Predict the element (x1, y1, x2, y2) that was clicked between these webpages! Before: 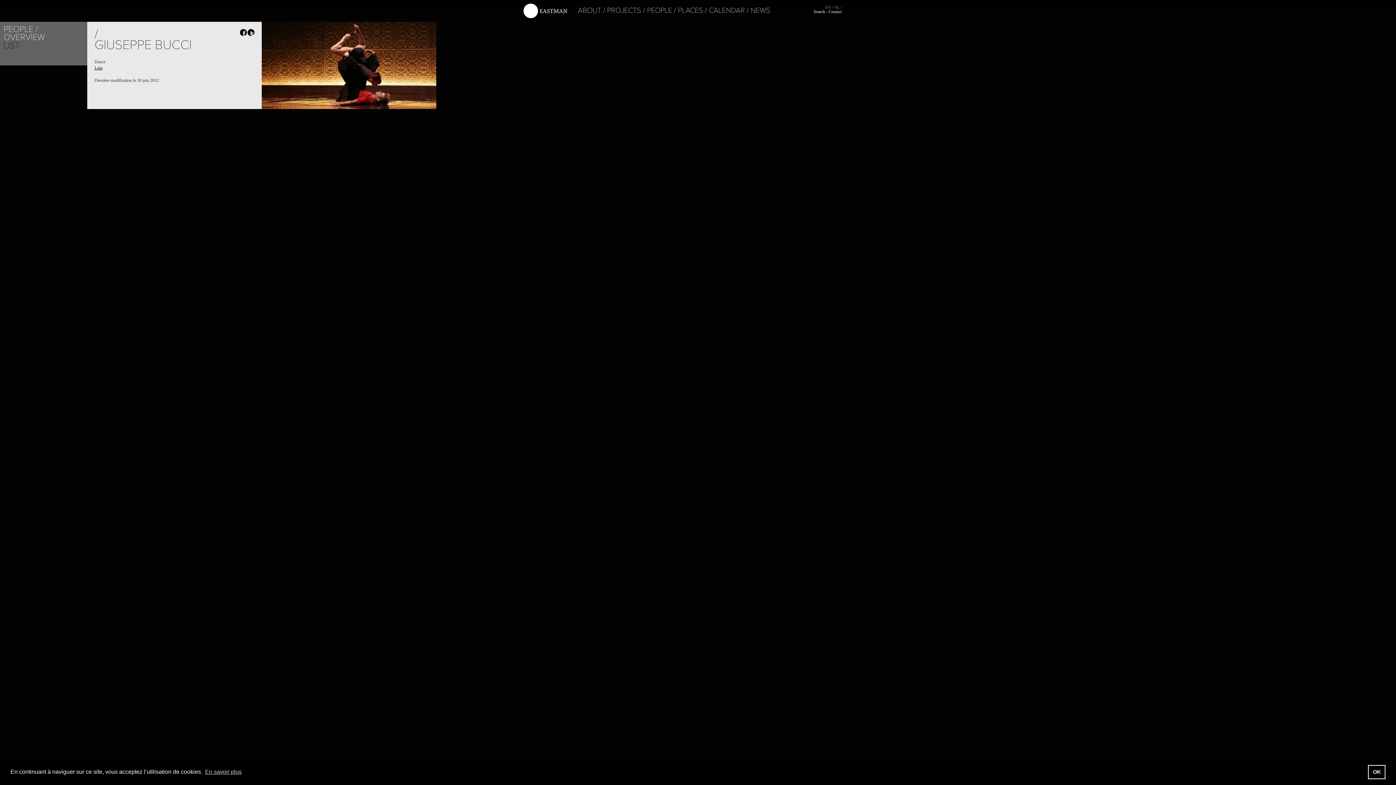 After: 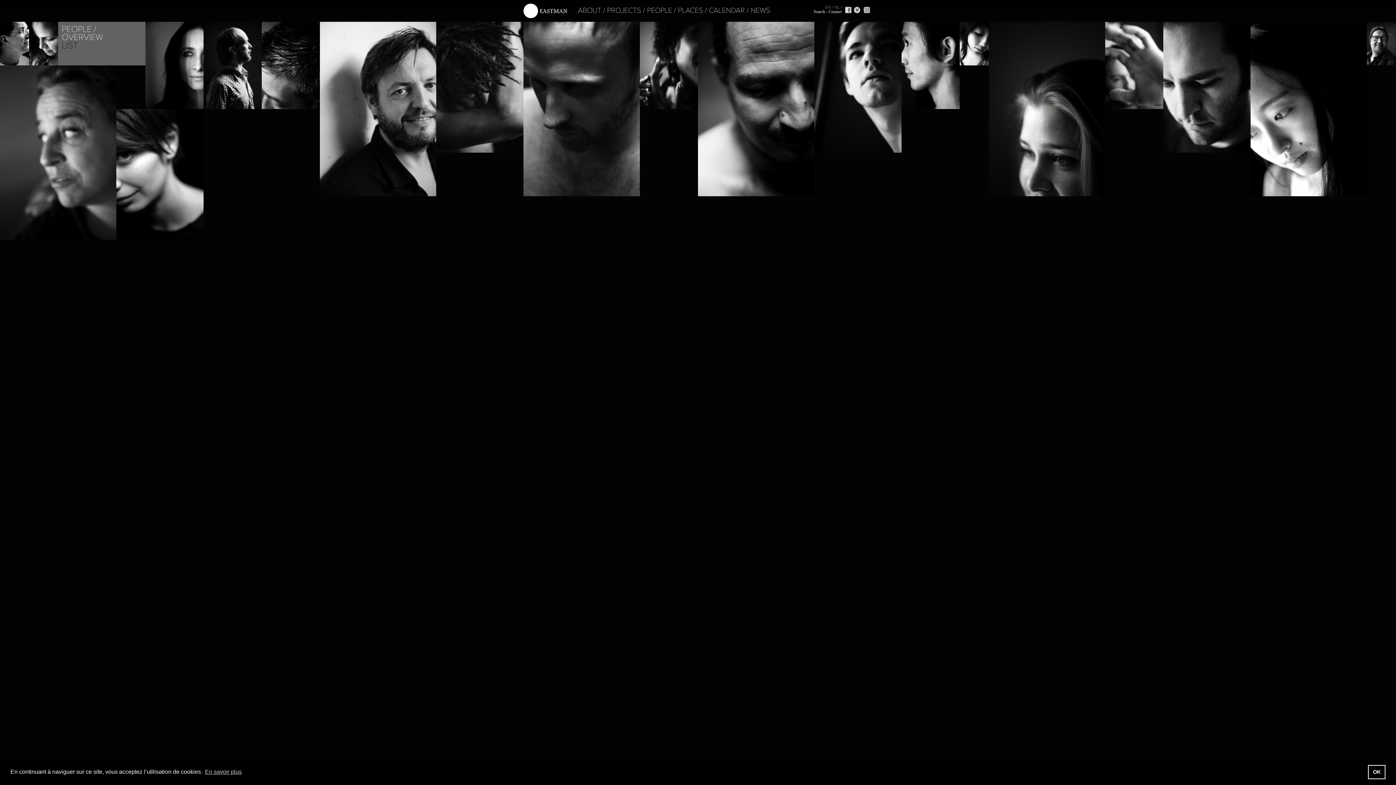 Action: label: OVERVIEW bbox: (3, 32, 44, 42)